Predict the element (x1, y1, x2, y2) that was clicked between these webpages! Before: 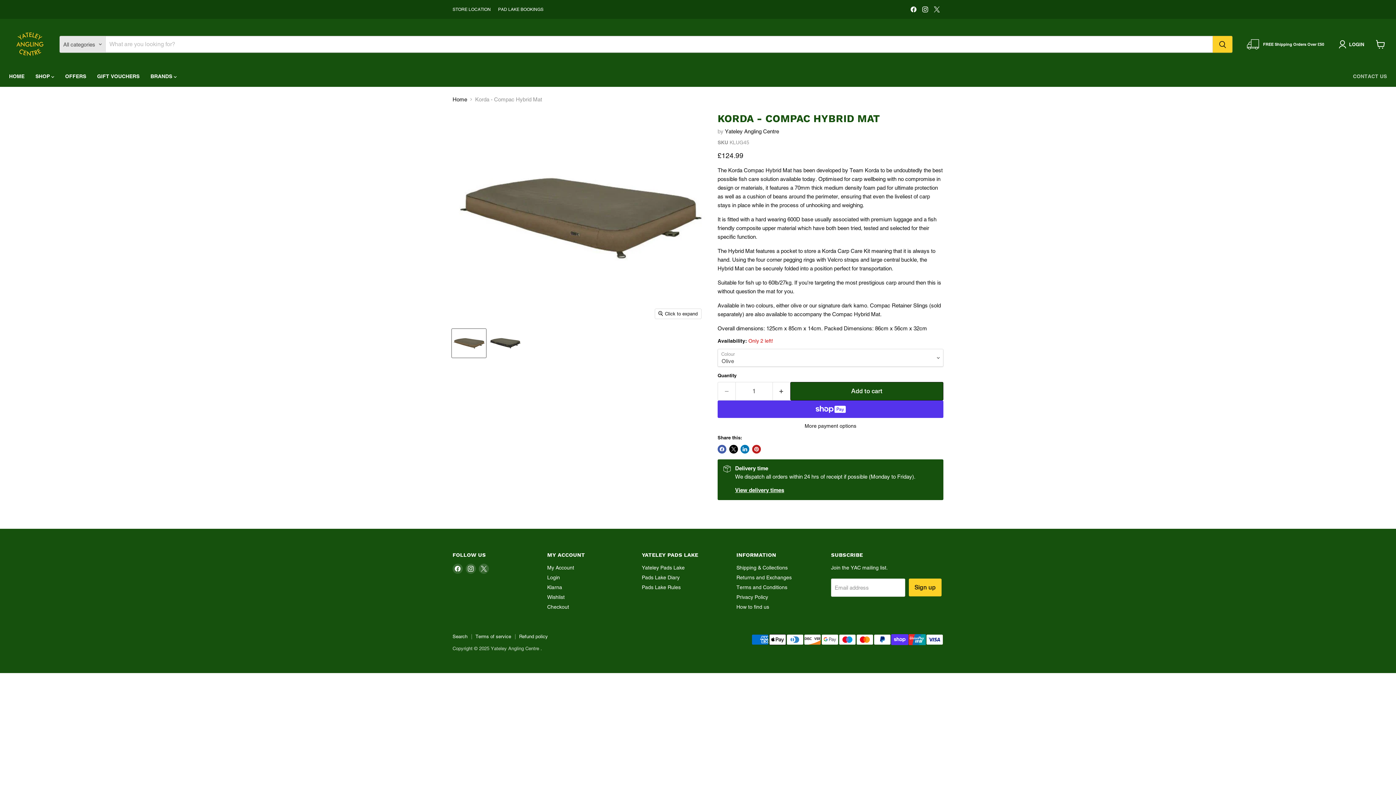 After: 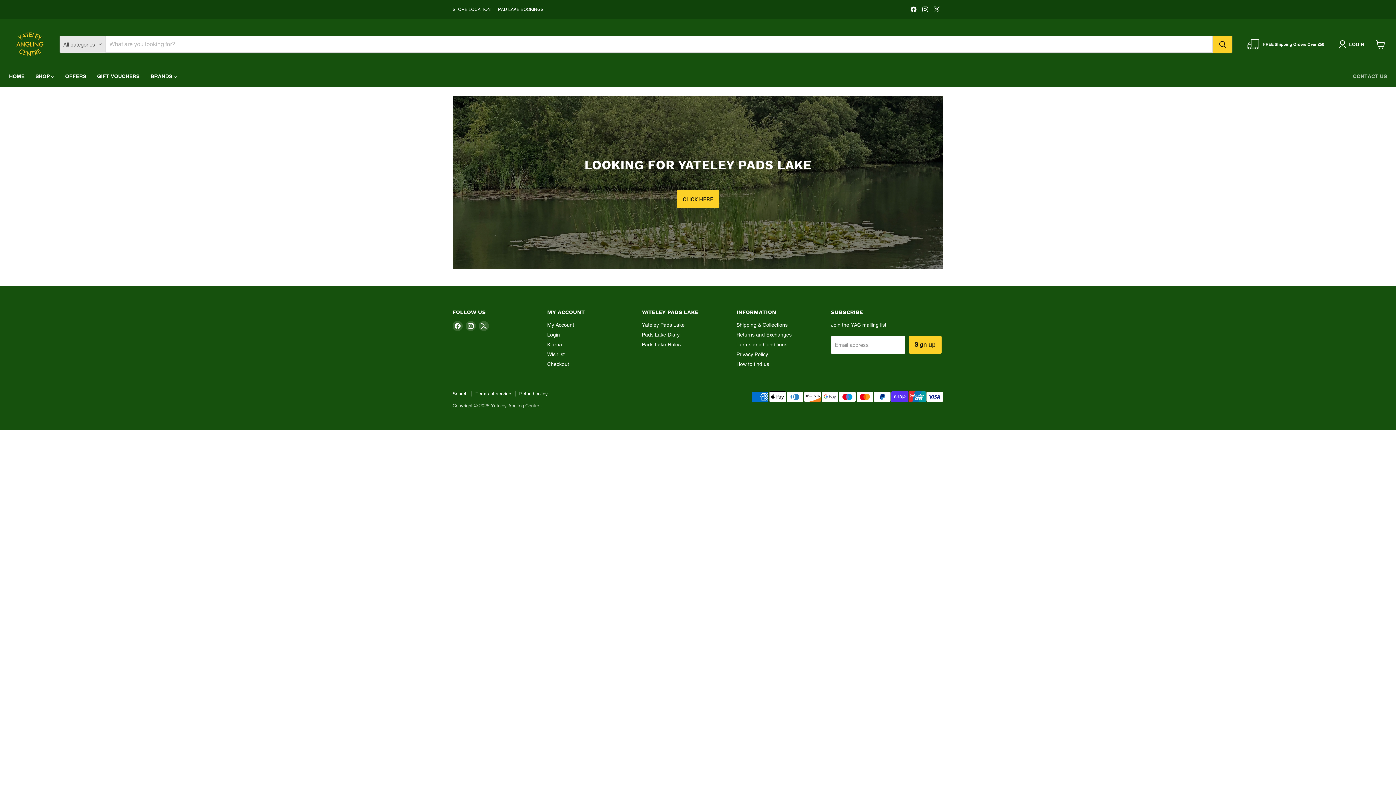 Action: label: Login bbox: (547, 574, 560, 580)